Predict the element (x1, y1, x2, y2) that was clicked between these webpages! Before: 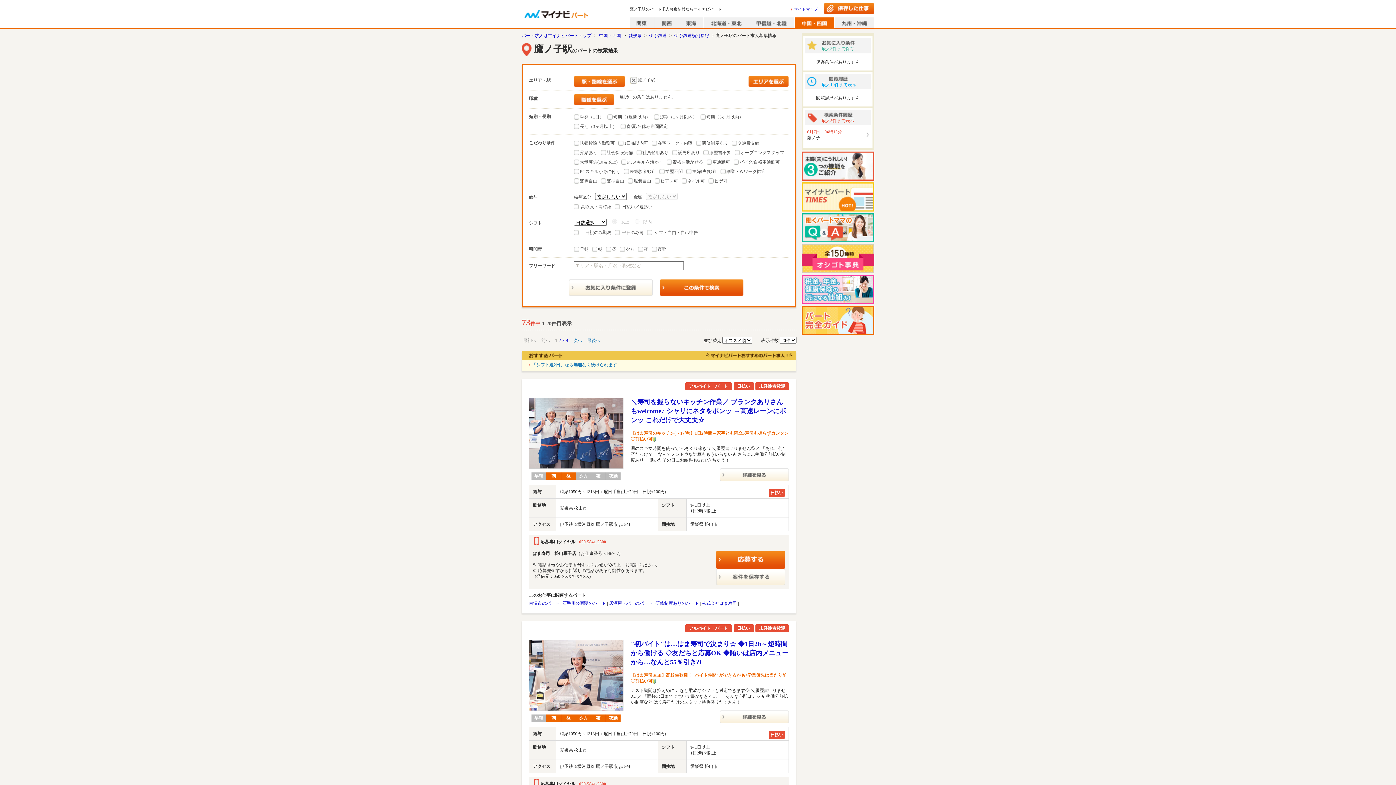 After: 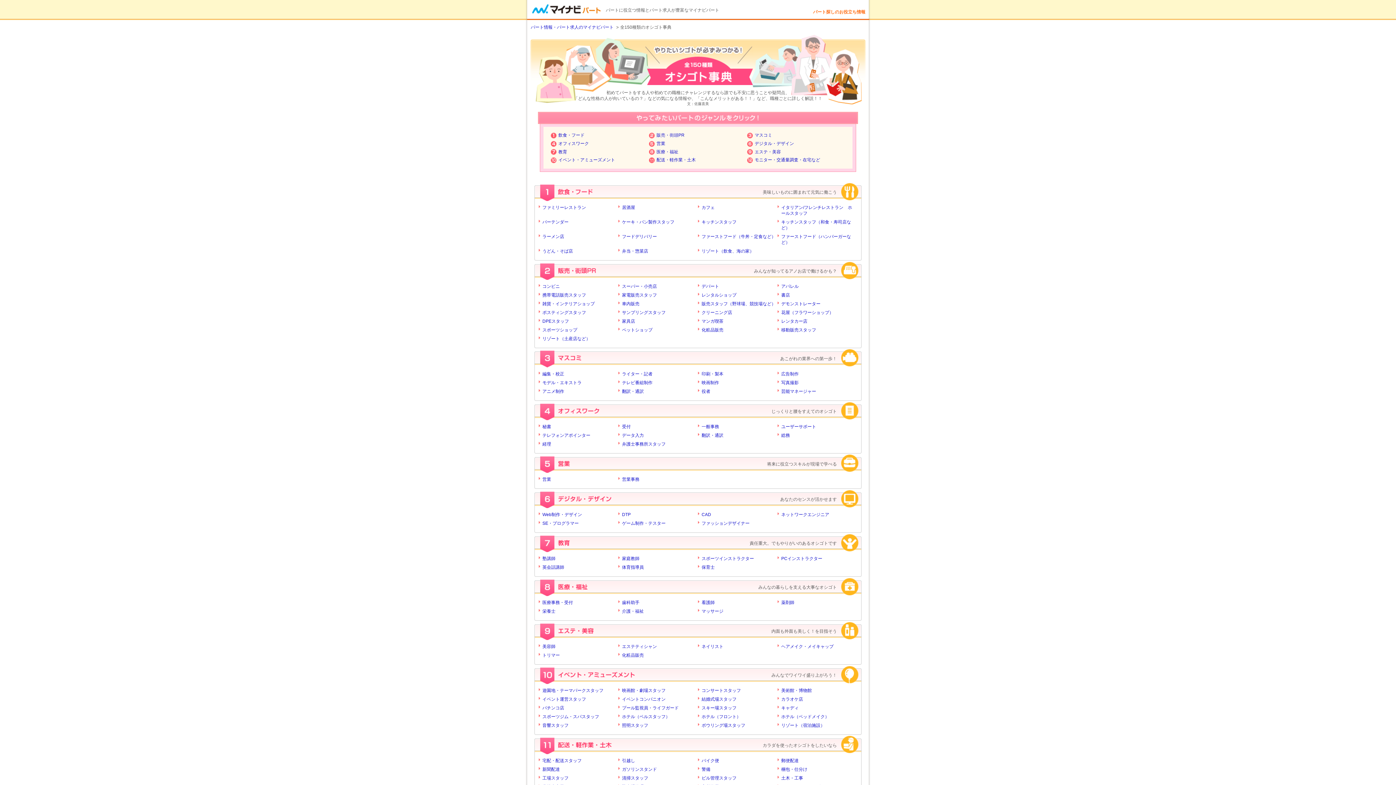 Action: bbox: (801, 268, 874, 273)